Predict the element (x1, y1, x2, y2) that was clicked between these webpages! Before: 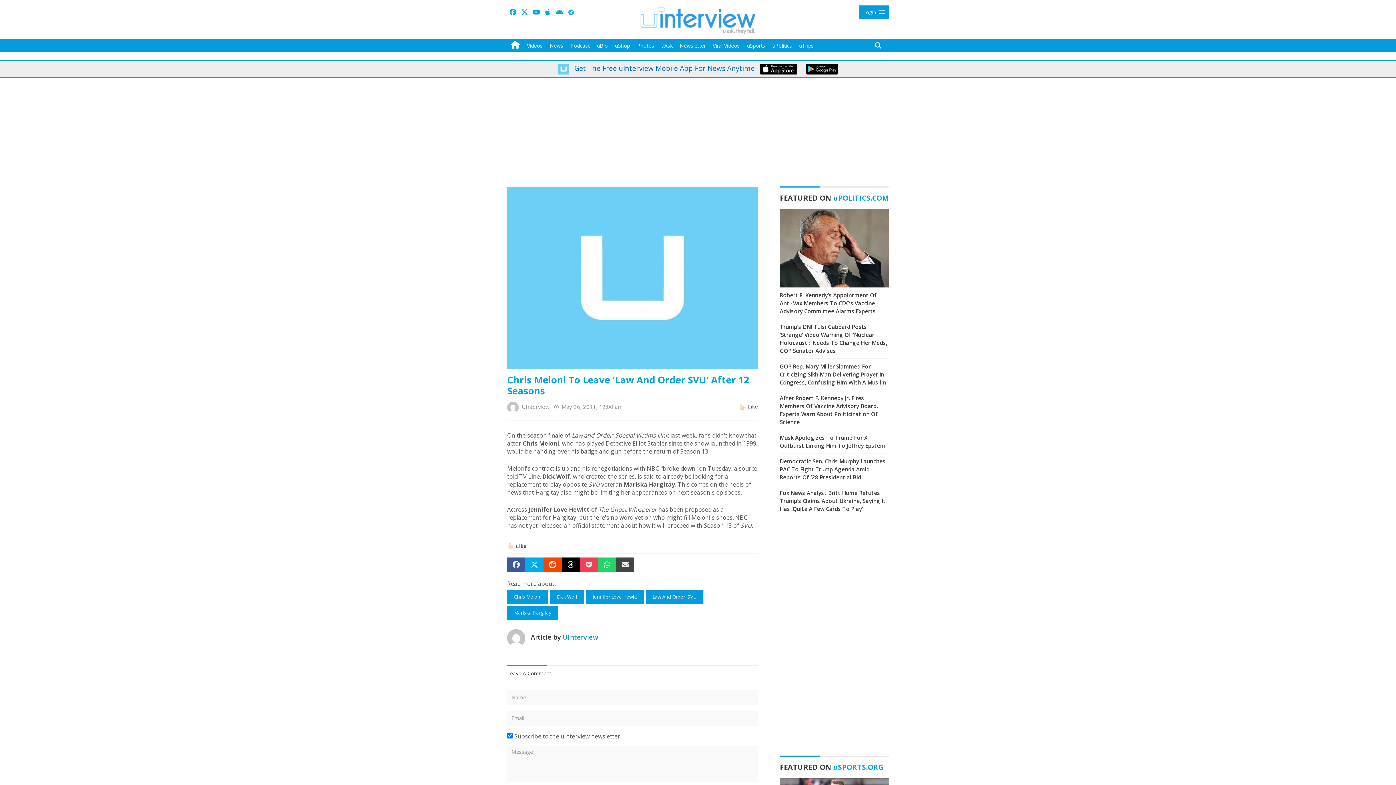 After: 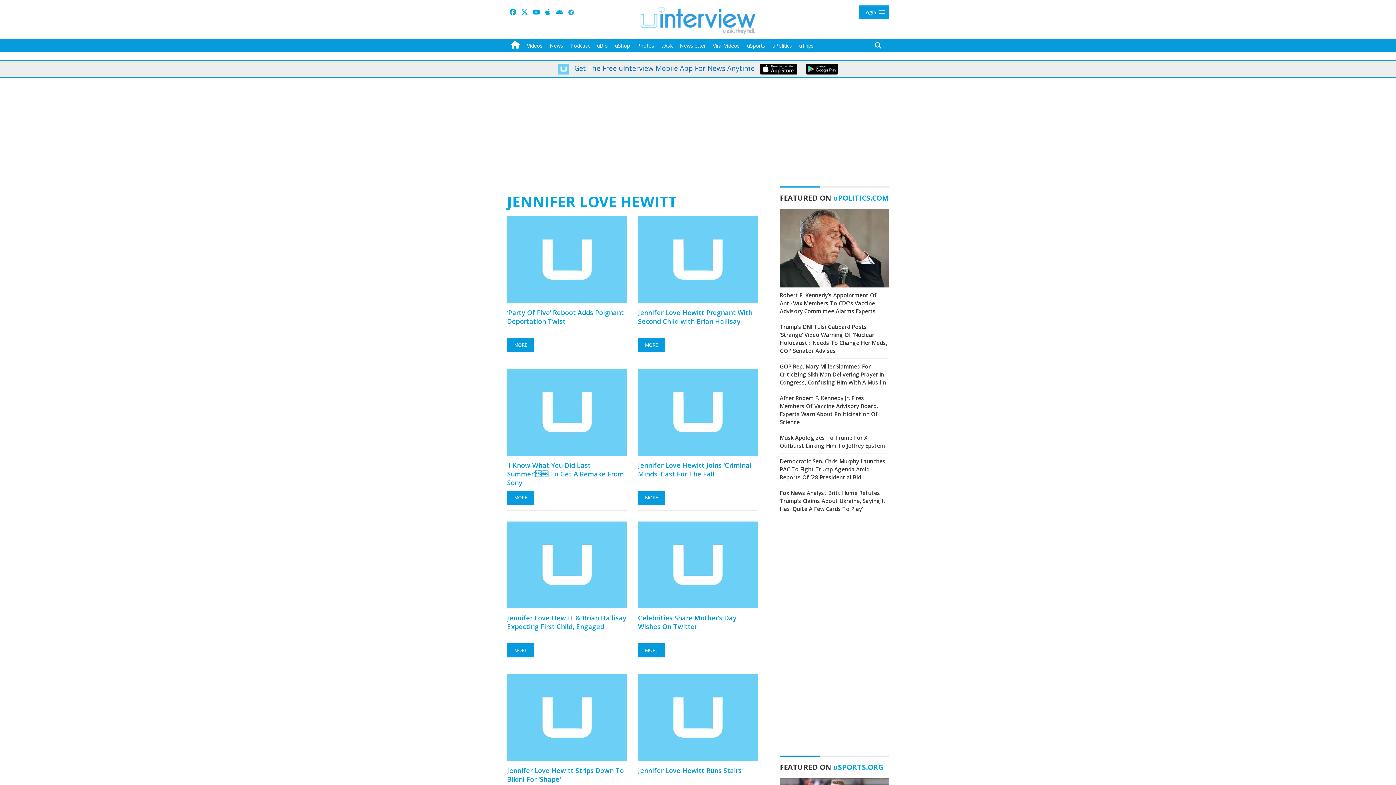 Action: bbox: (586, 590, 644, 604) label: Jennifer Love Hewitt